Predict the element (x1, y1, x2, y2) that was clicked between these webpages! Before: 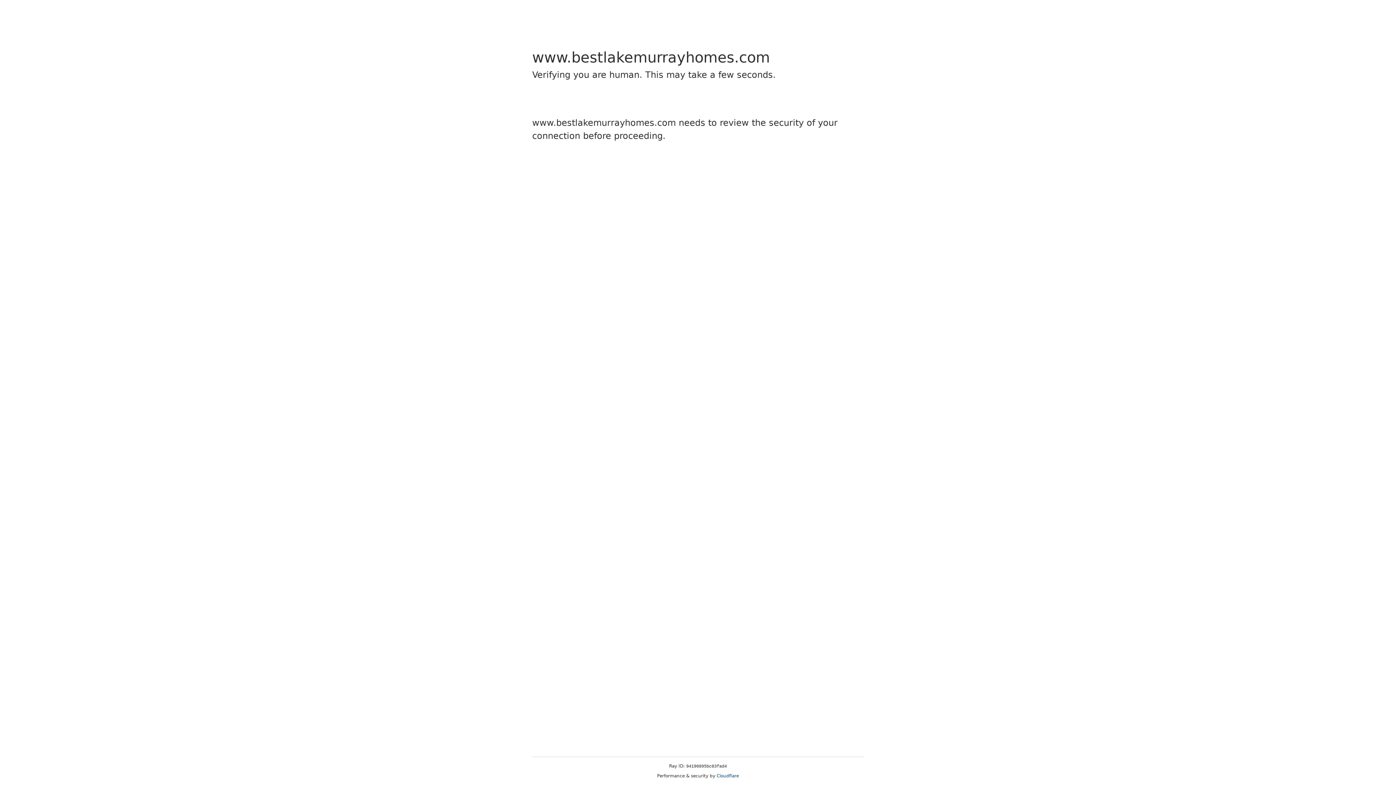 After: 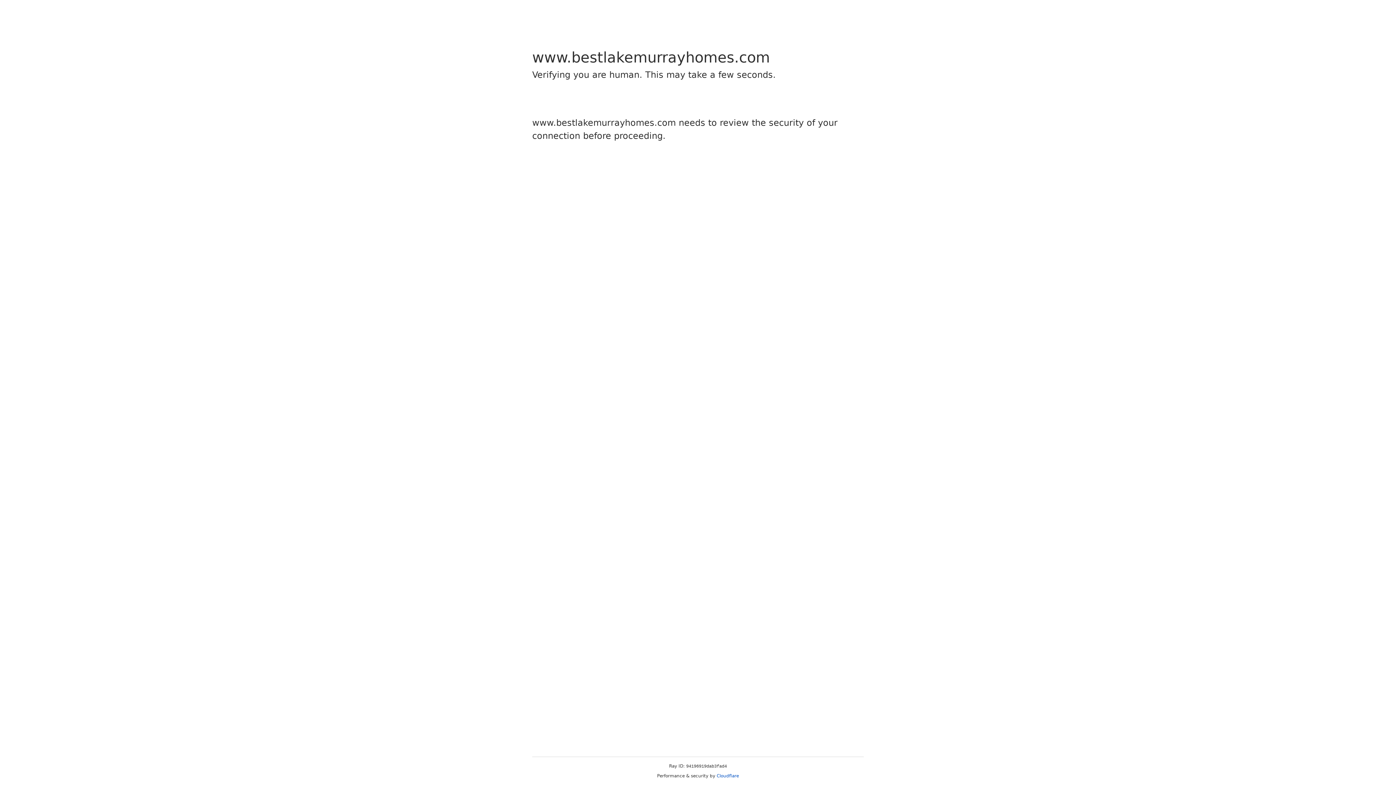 Action: label: Cloudflare bbox: (716, 773, 739, 778)